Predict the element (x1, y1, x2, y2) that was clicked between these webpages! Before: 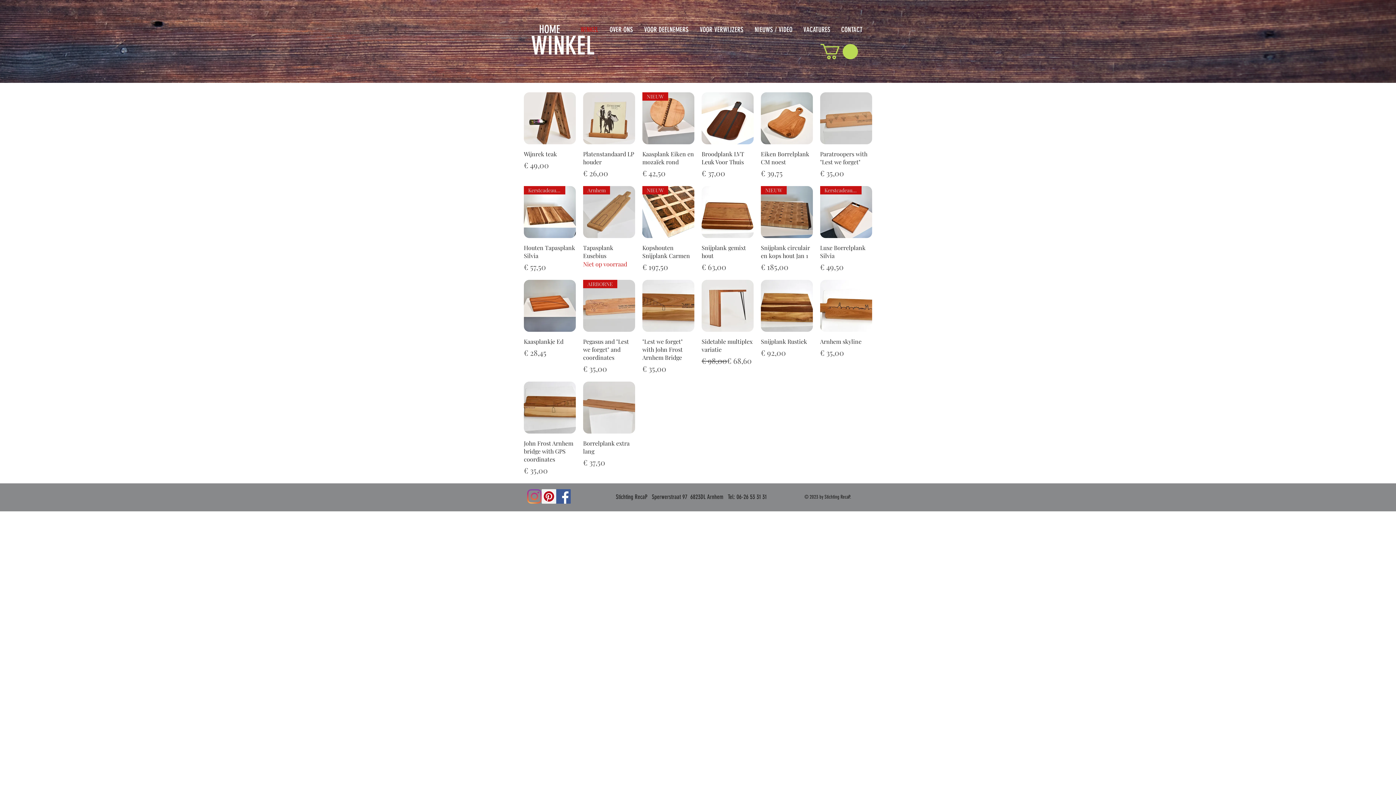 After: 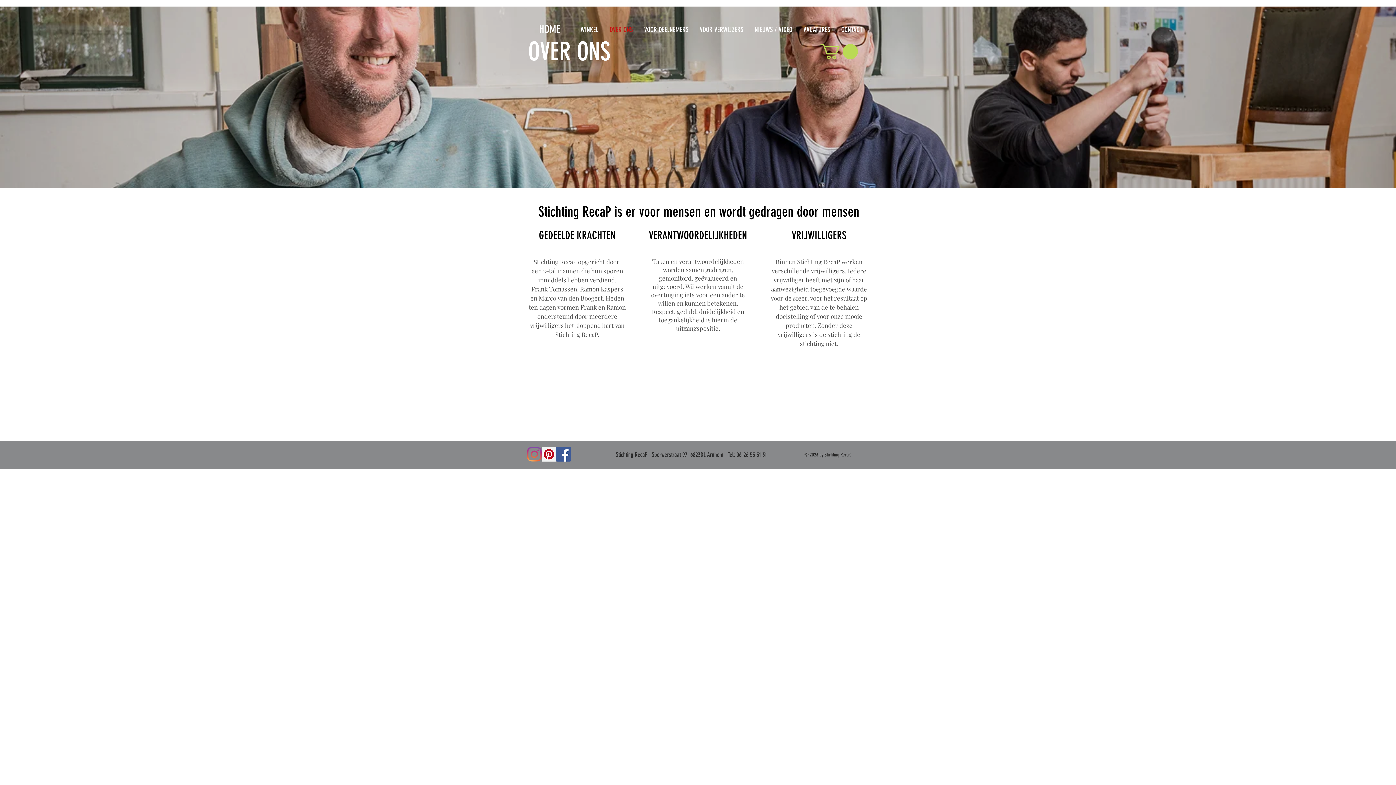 Action: bbox: (604, 24, 638, 34) label: OVER ONS